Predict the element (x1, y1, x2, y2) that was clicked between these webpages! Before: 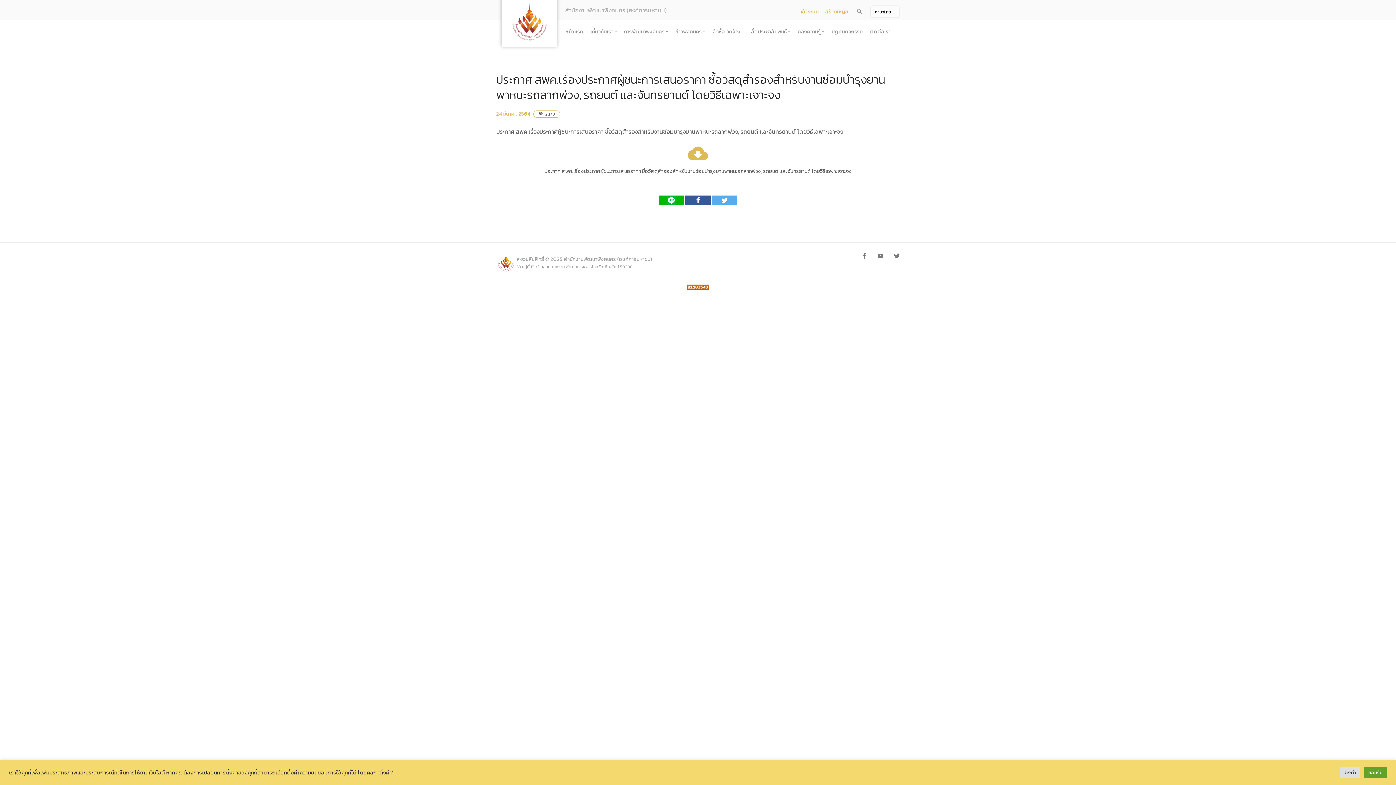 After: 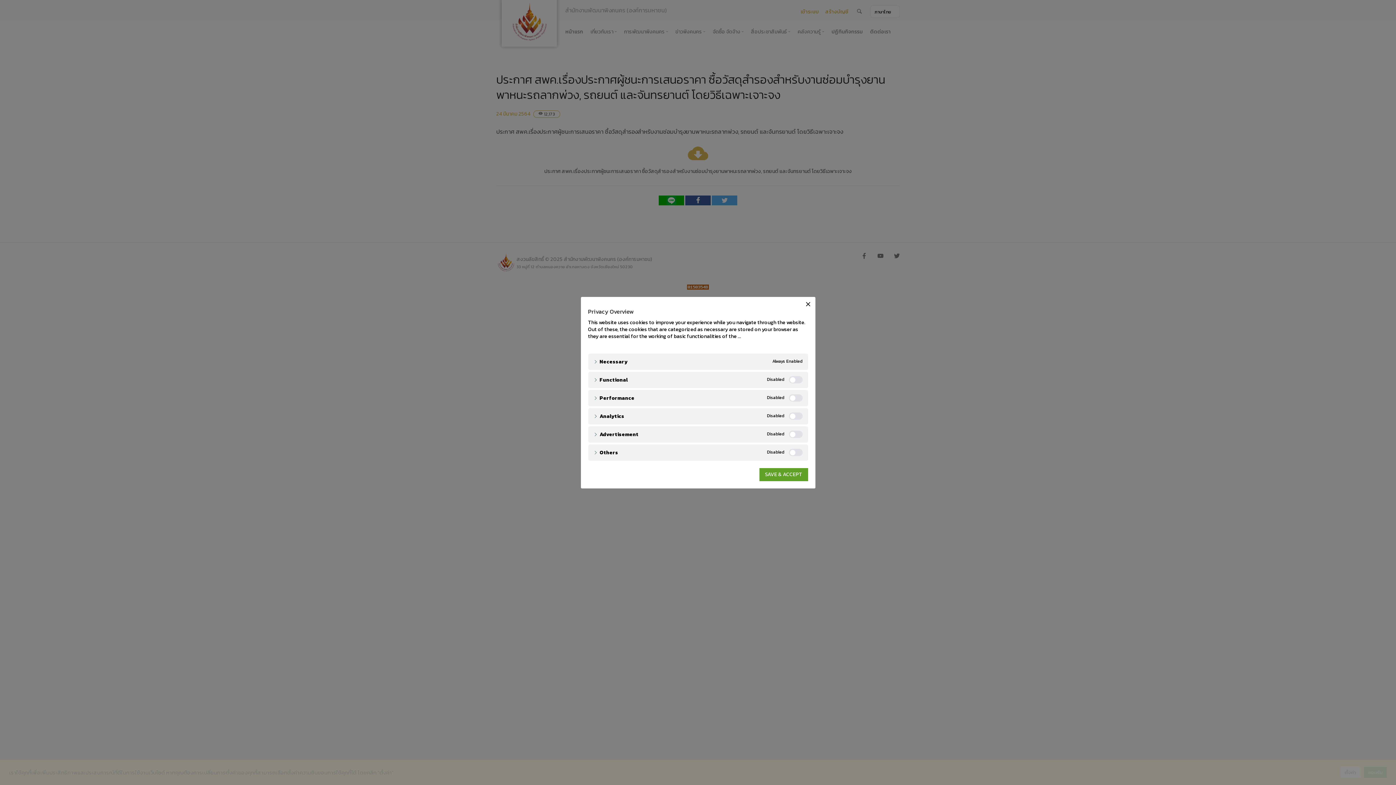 Action: label: ตั้งค่า bbox: (1340, 767, 1360, 778)